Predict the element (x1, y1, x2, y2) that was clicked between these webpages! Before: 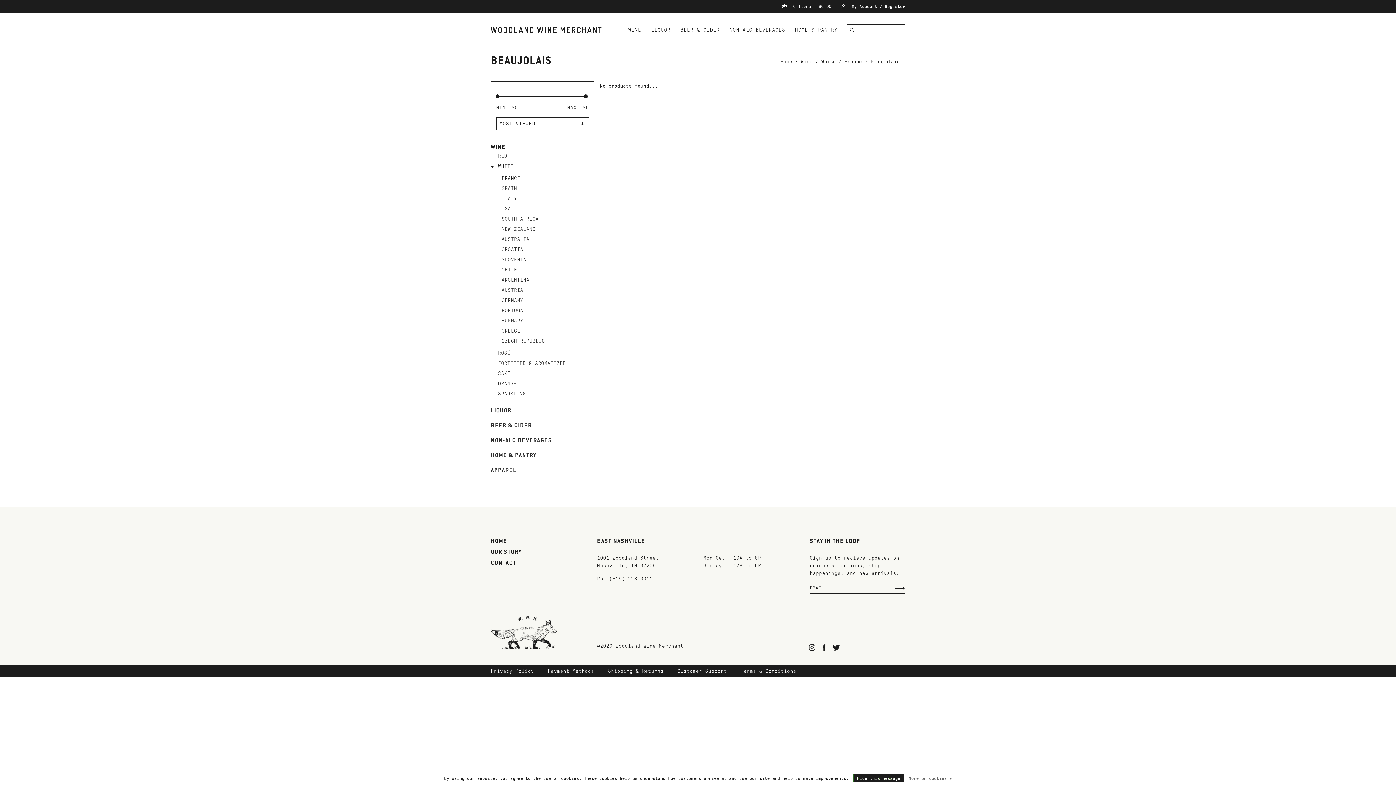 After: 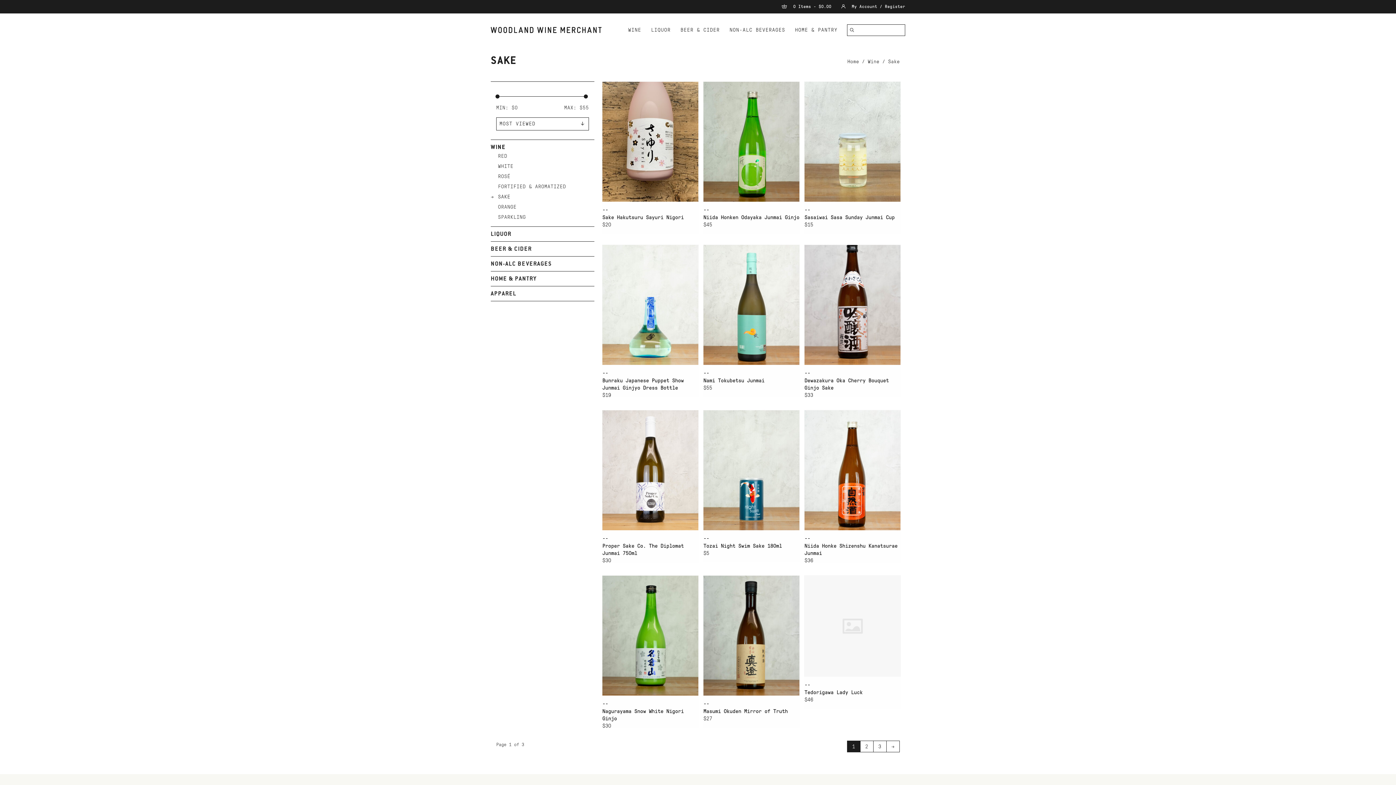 Action: bbox: (498, 370, 510, 376) label: SAKE